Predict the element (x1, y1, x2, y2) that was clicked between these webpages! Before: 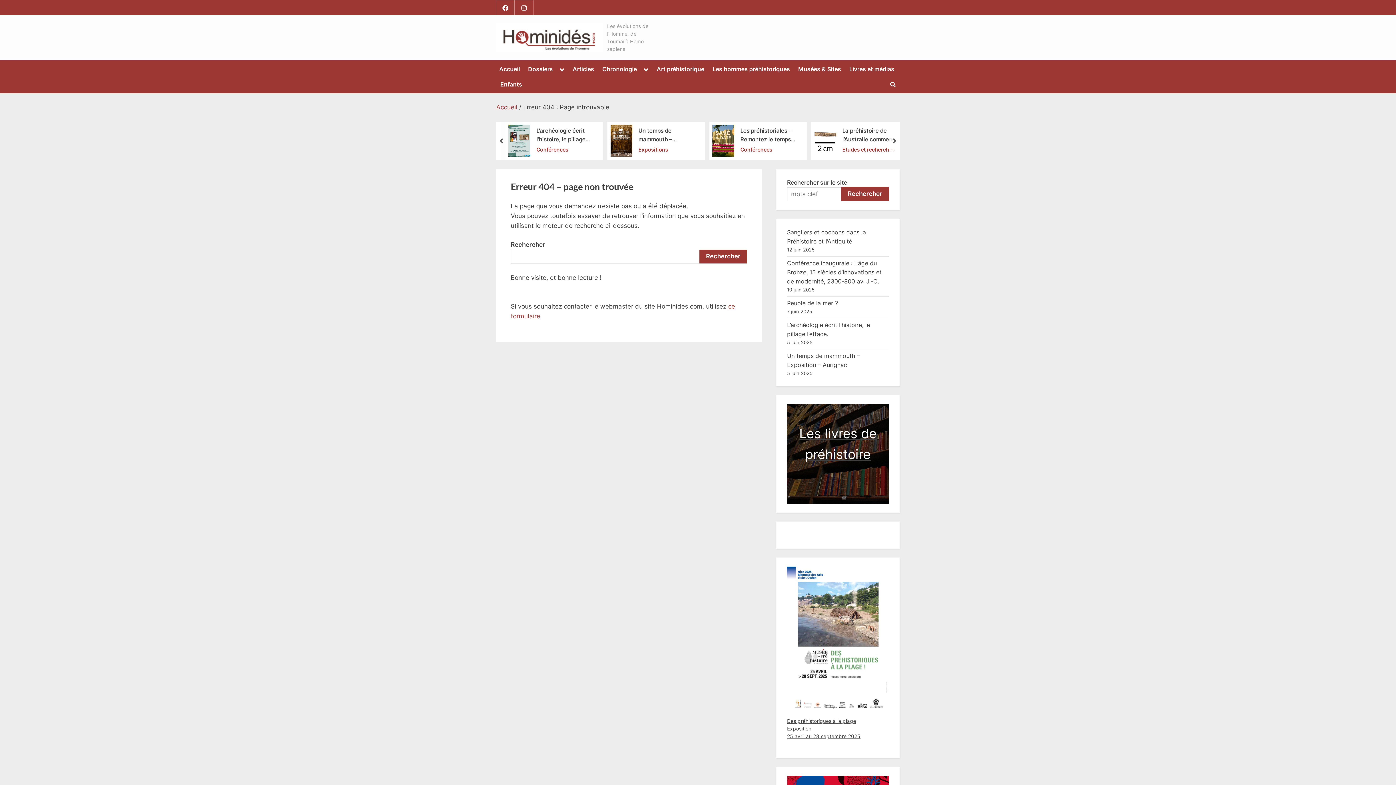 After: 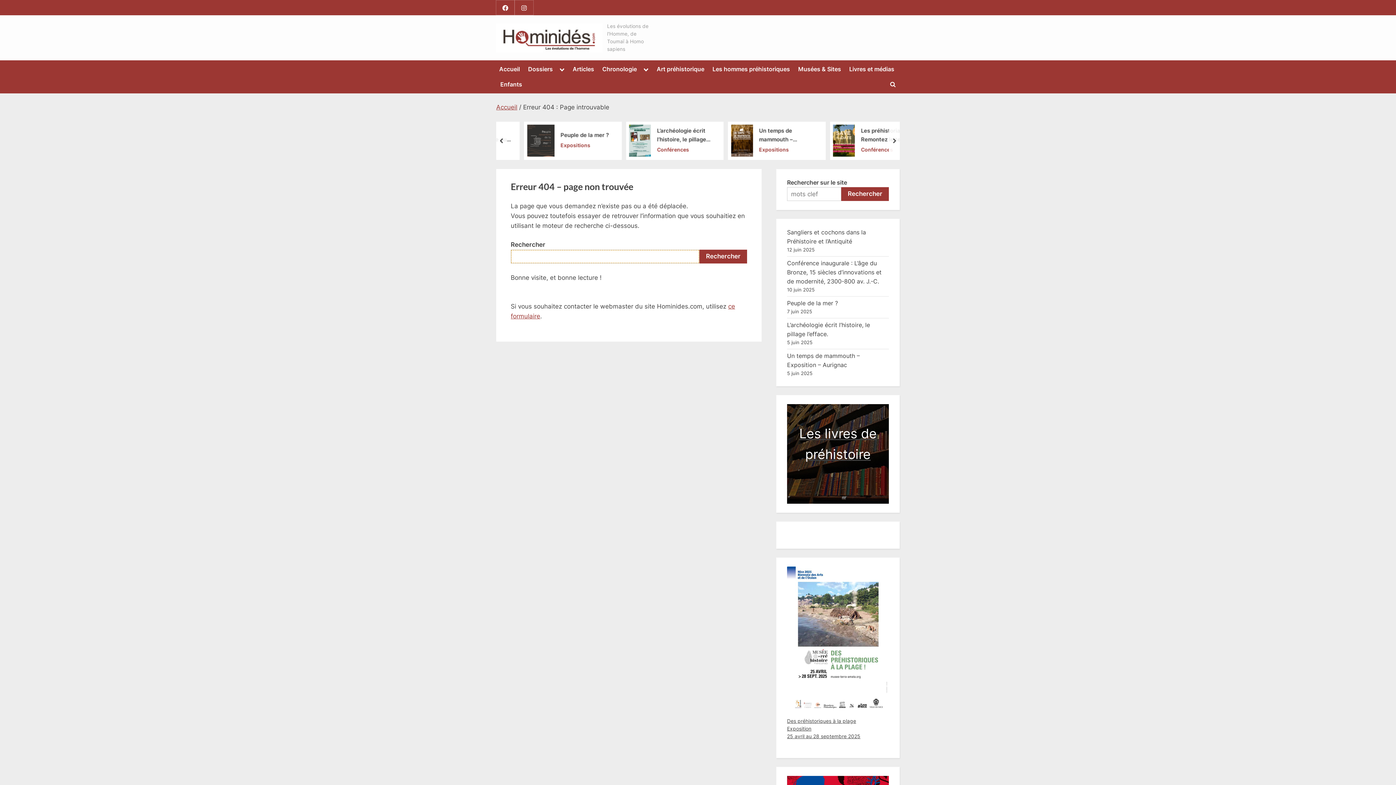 Action: label: Rechercher bbox: (699, 249, 747, 263)